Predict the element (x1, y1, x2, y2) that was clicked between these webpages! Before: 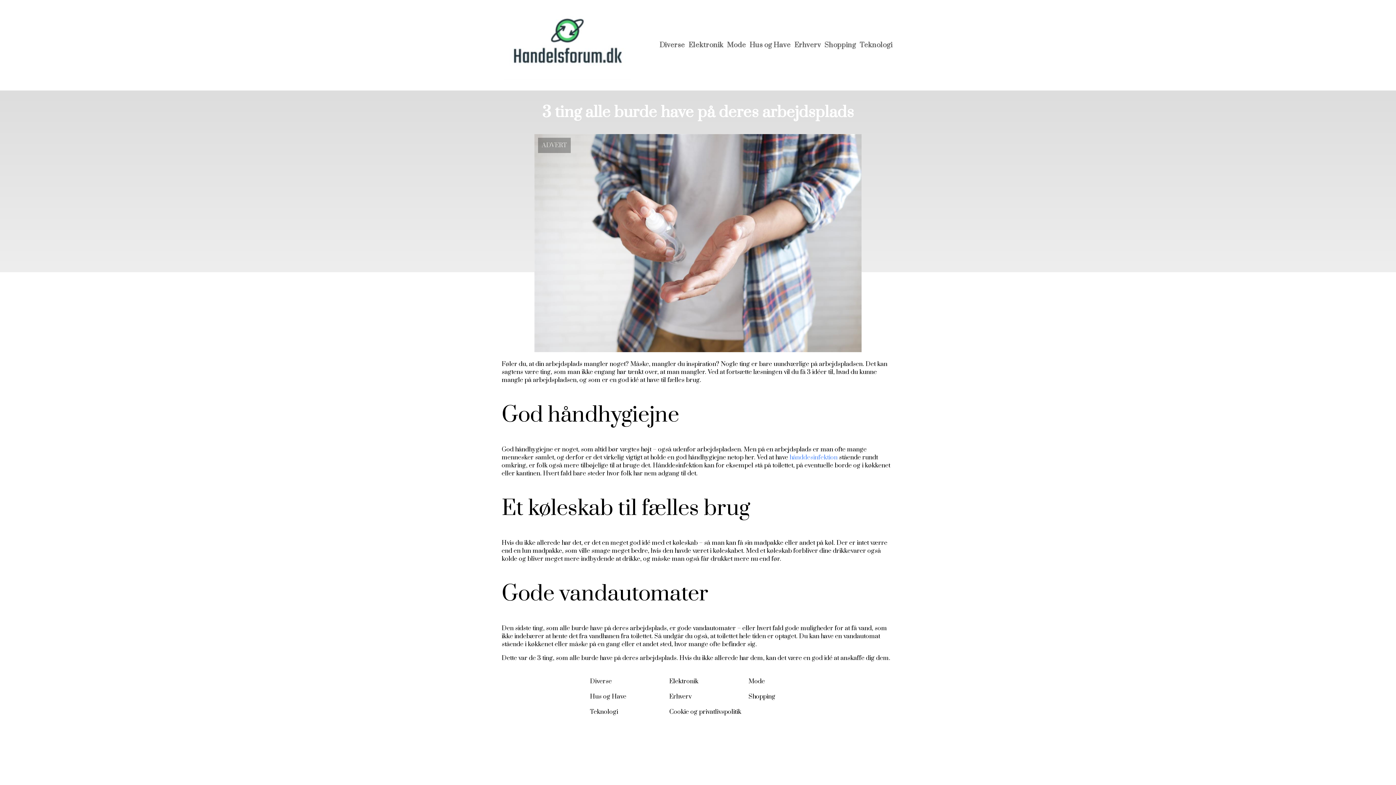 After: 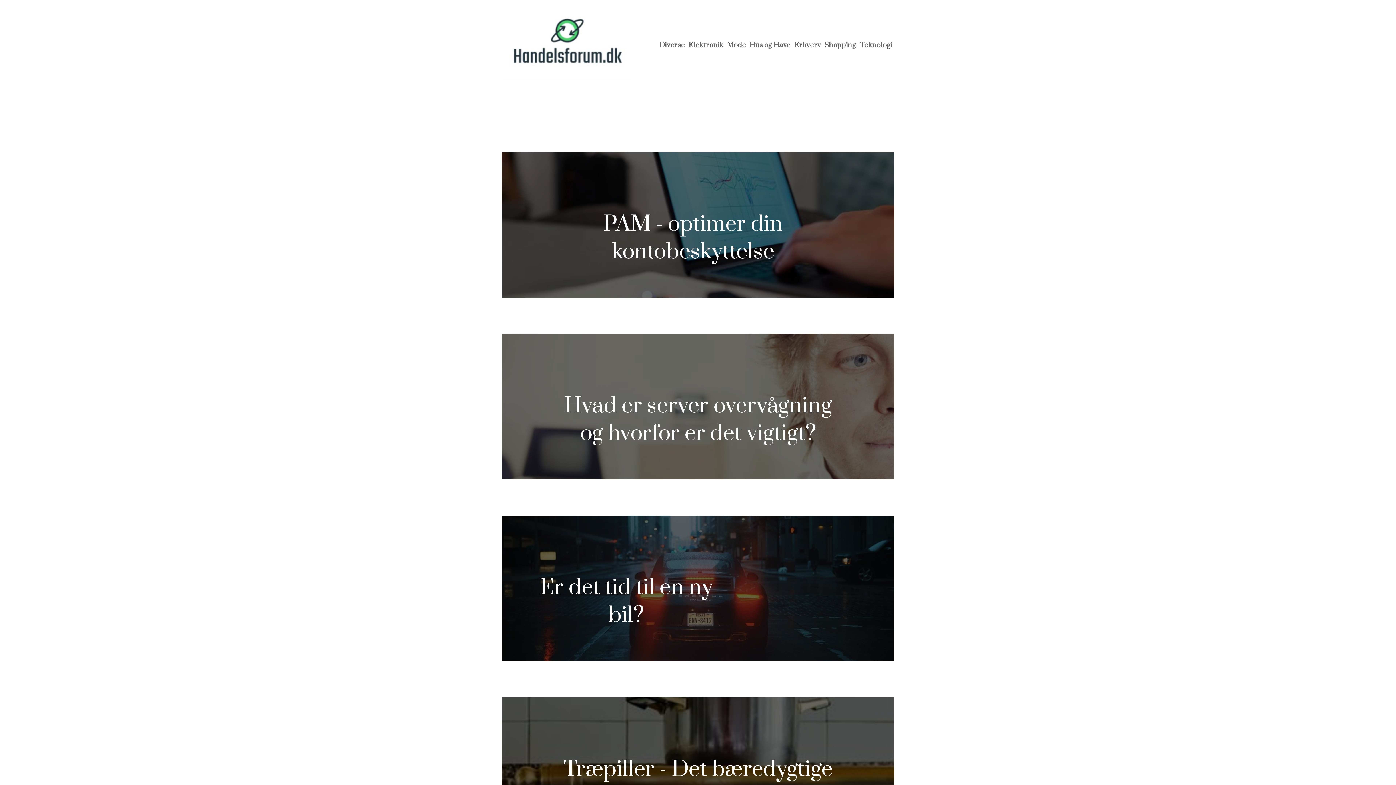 Action: label: Teknologi bbox: (860, 40, 892, 49)